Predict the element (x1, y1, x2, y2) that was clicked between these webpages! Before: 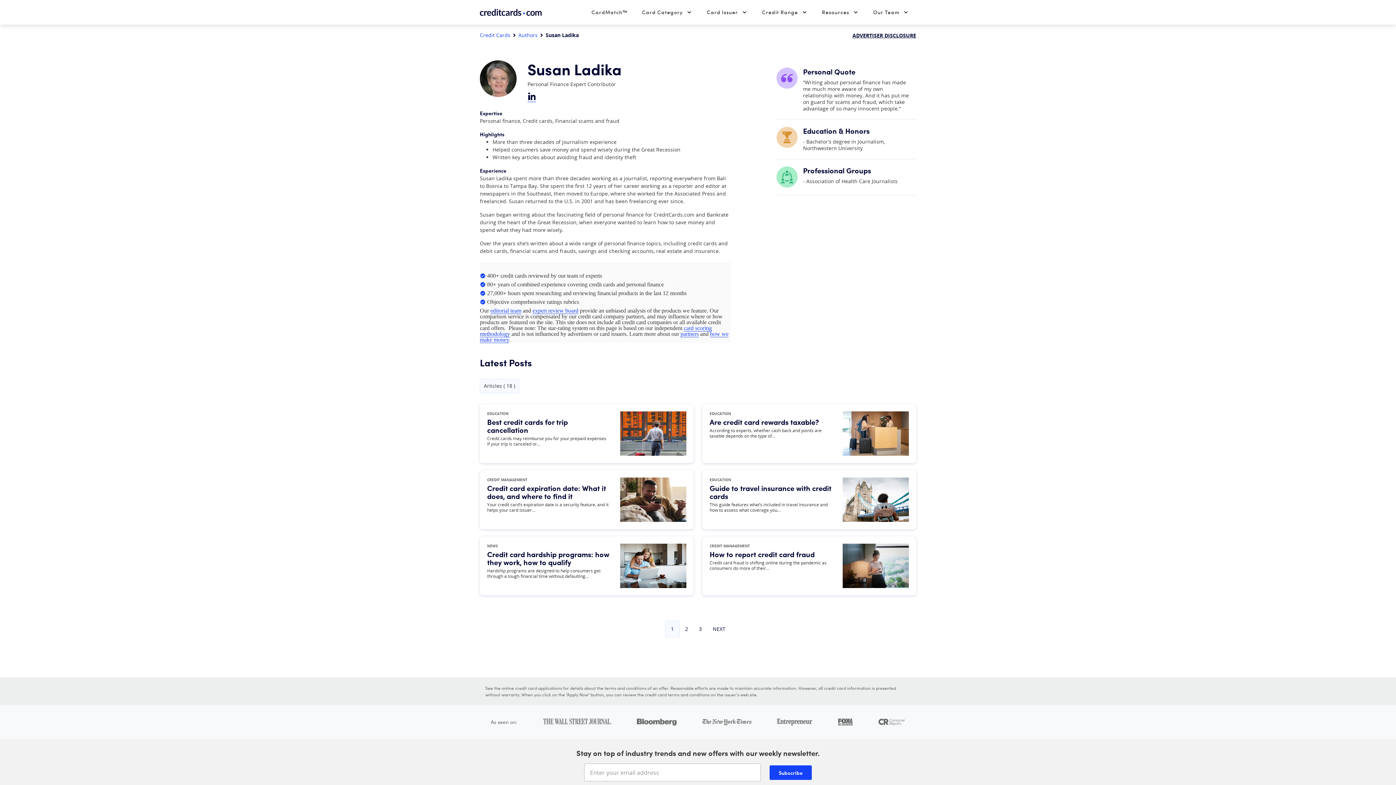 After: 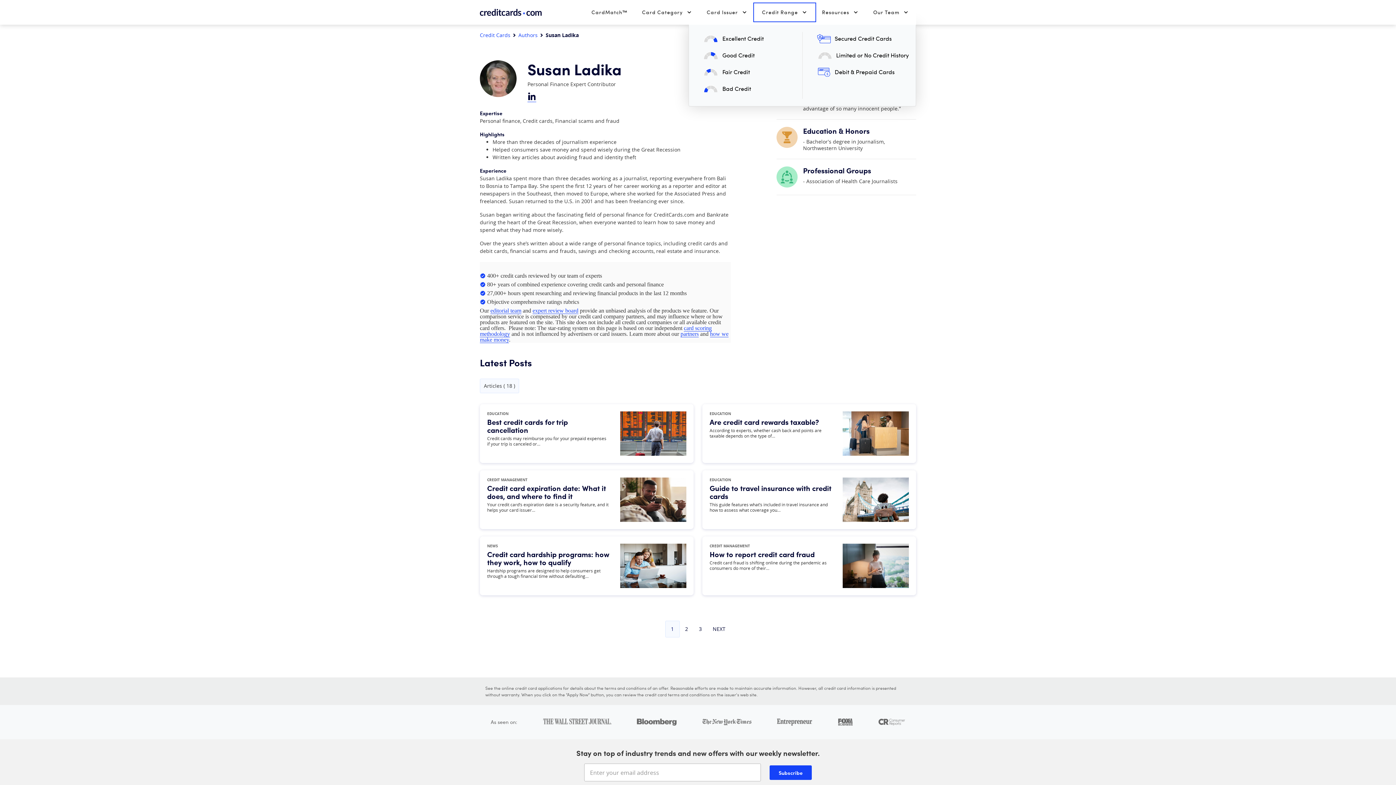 Action: bbox: (754, 4, 814, 20) label: Credit Range